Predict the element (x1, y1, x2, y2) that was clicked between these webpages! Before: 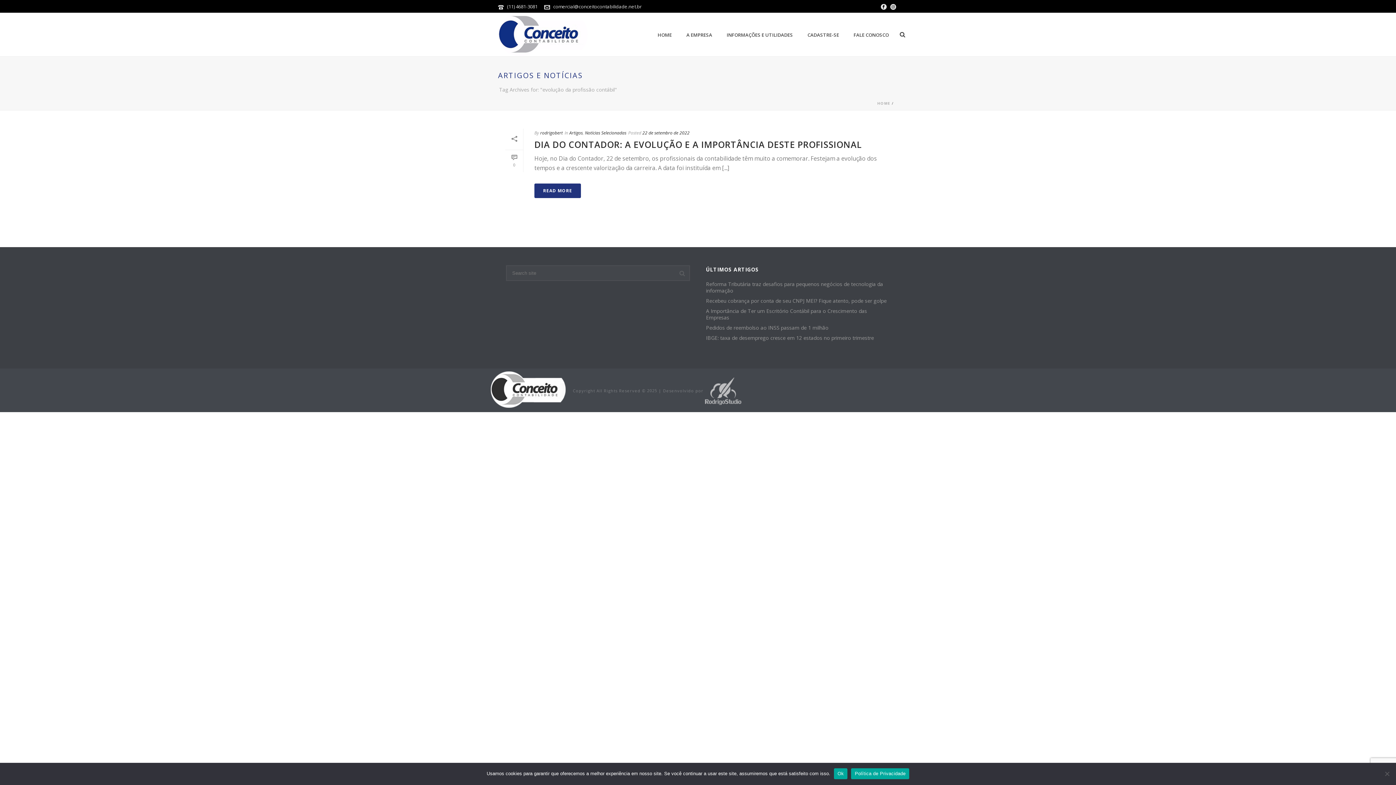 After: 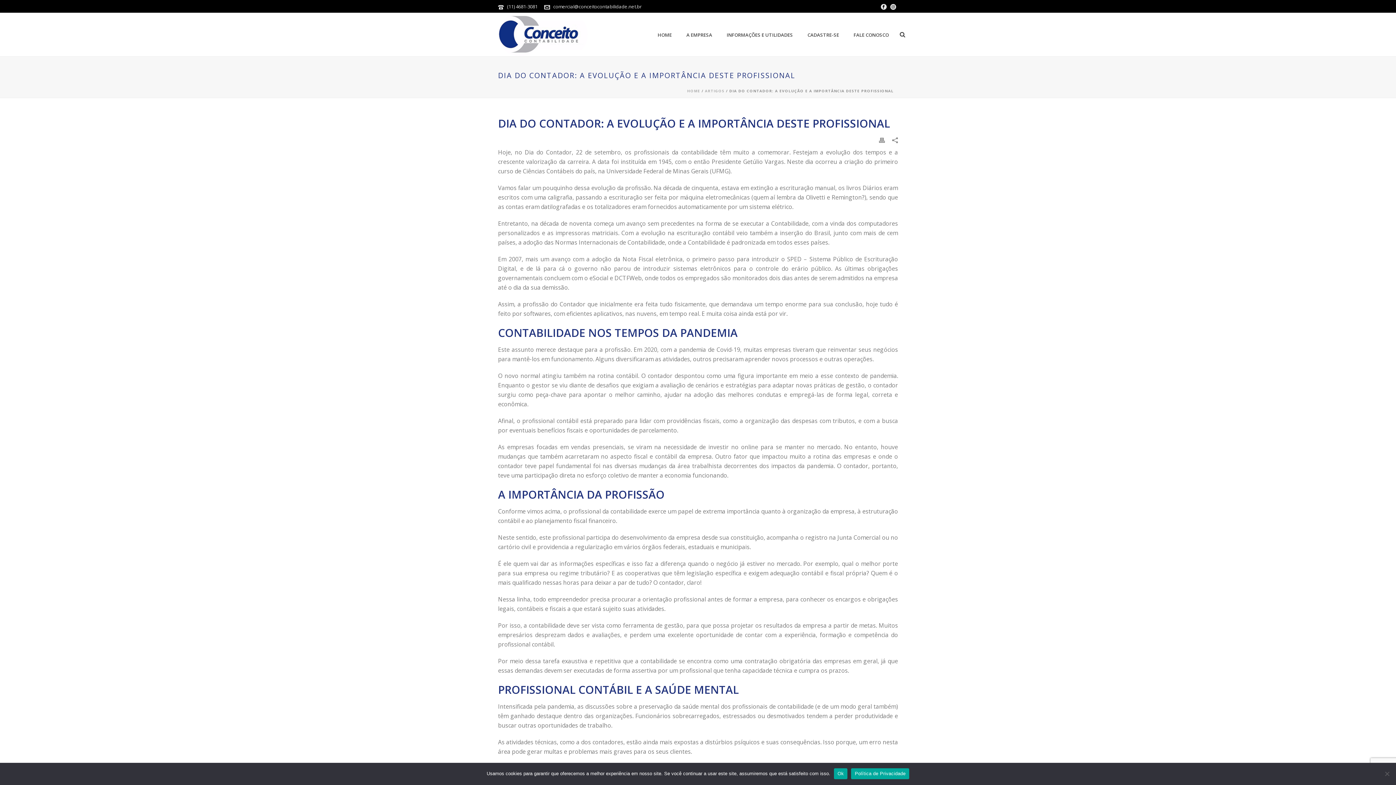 Action: label: READ MORE bbox: (534, 183, 581, 198)